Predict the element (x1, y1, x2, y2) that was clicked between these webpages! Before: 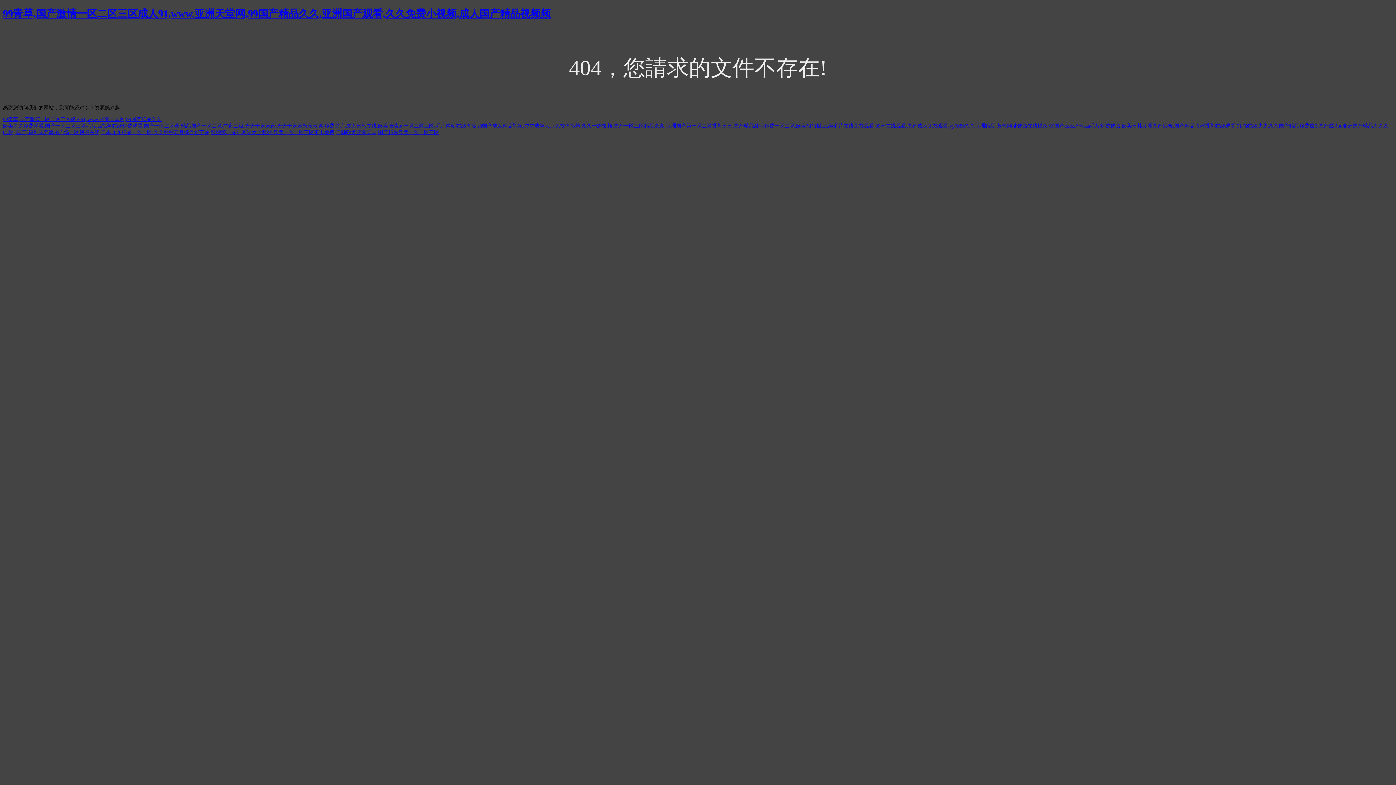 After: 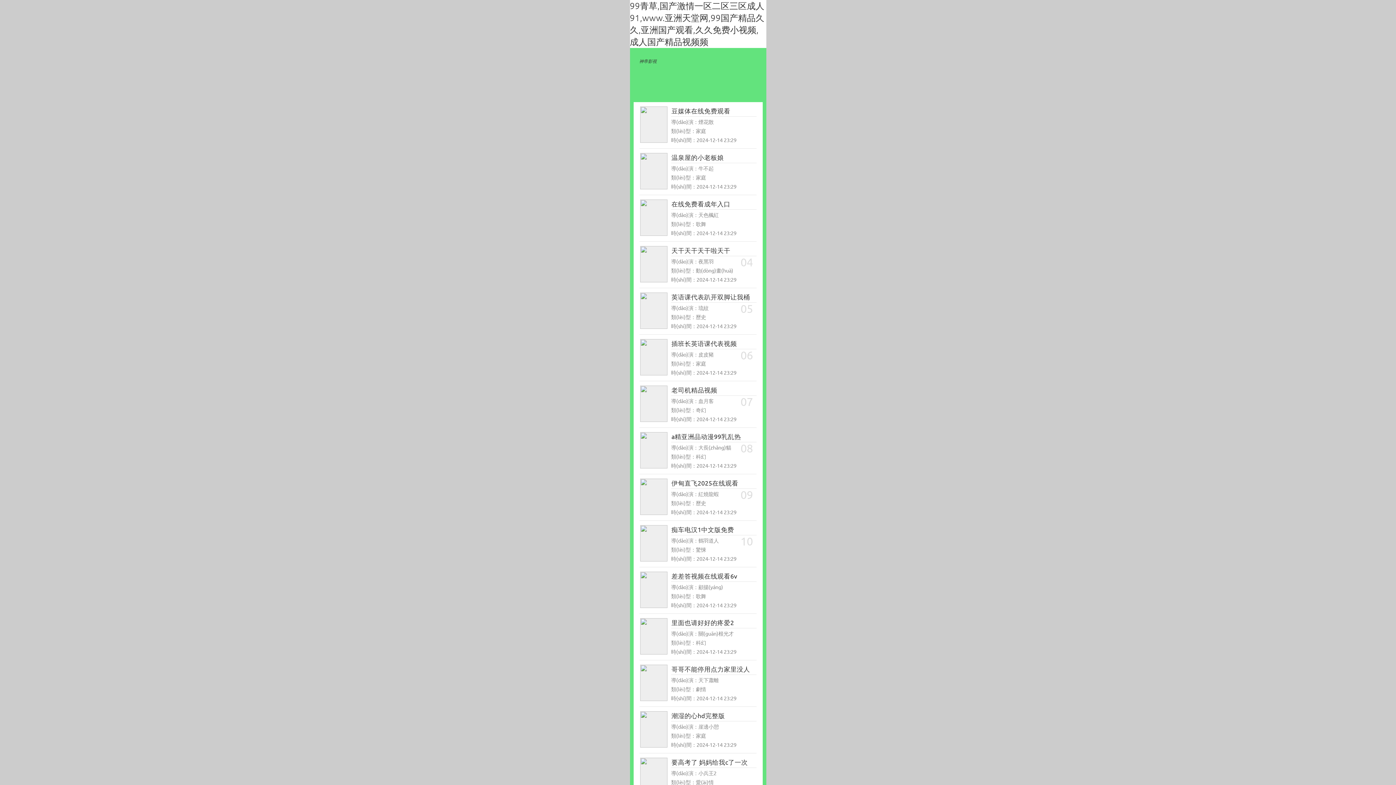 Action: label: 99青草,国产激情一区二区三区成人91,www.亚洲天堂网,99国产精品久久 bbox: (2, 116, 161, 122)